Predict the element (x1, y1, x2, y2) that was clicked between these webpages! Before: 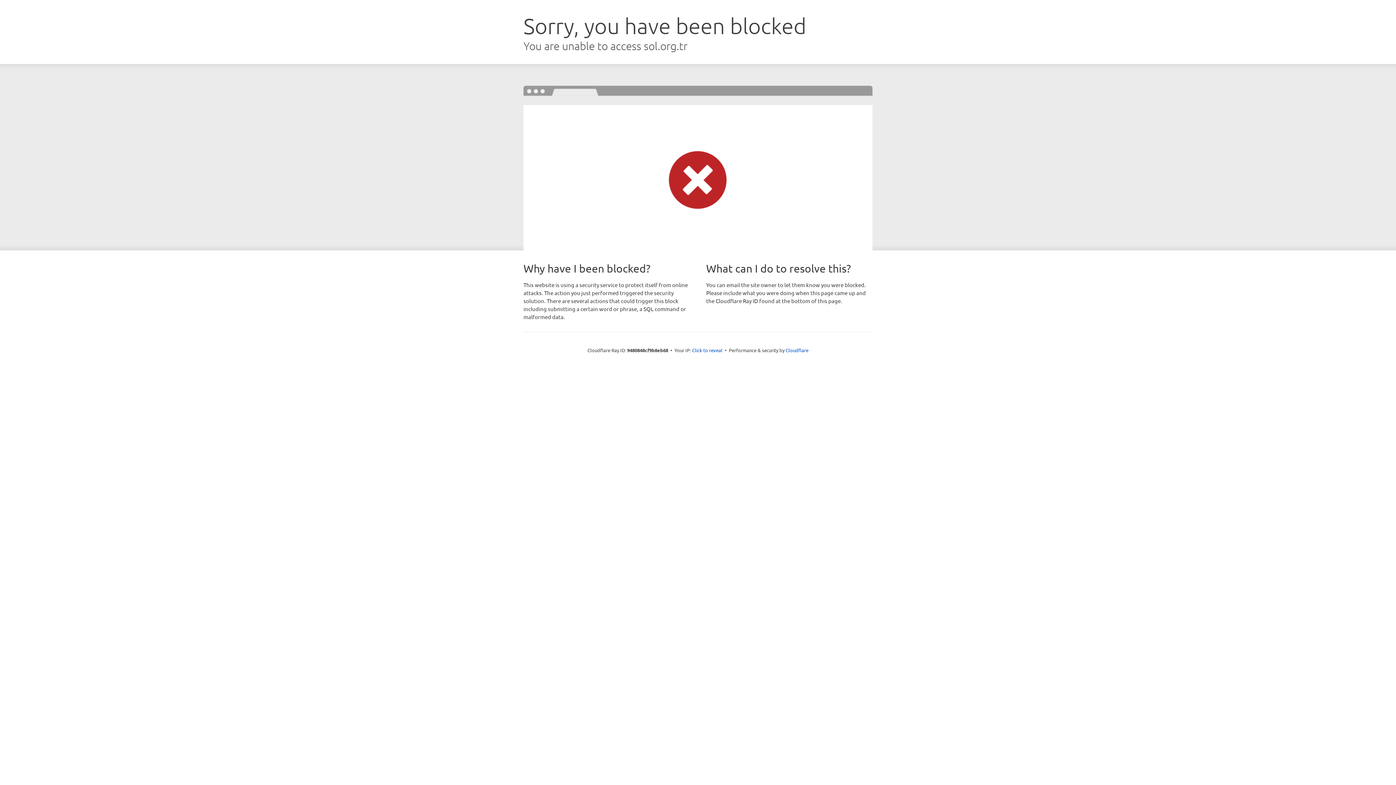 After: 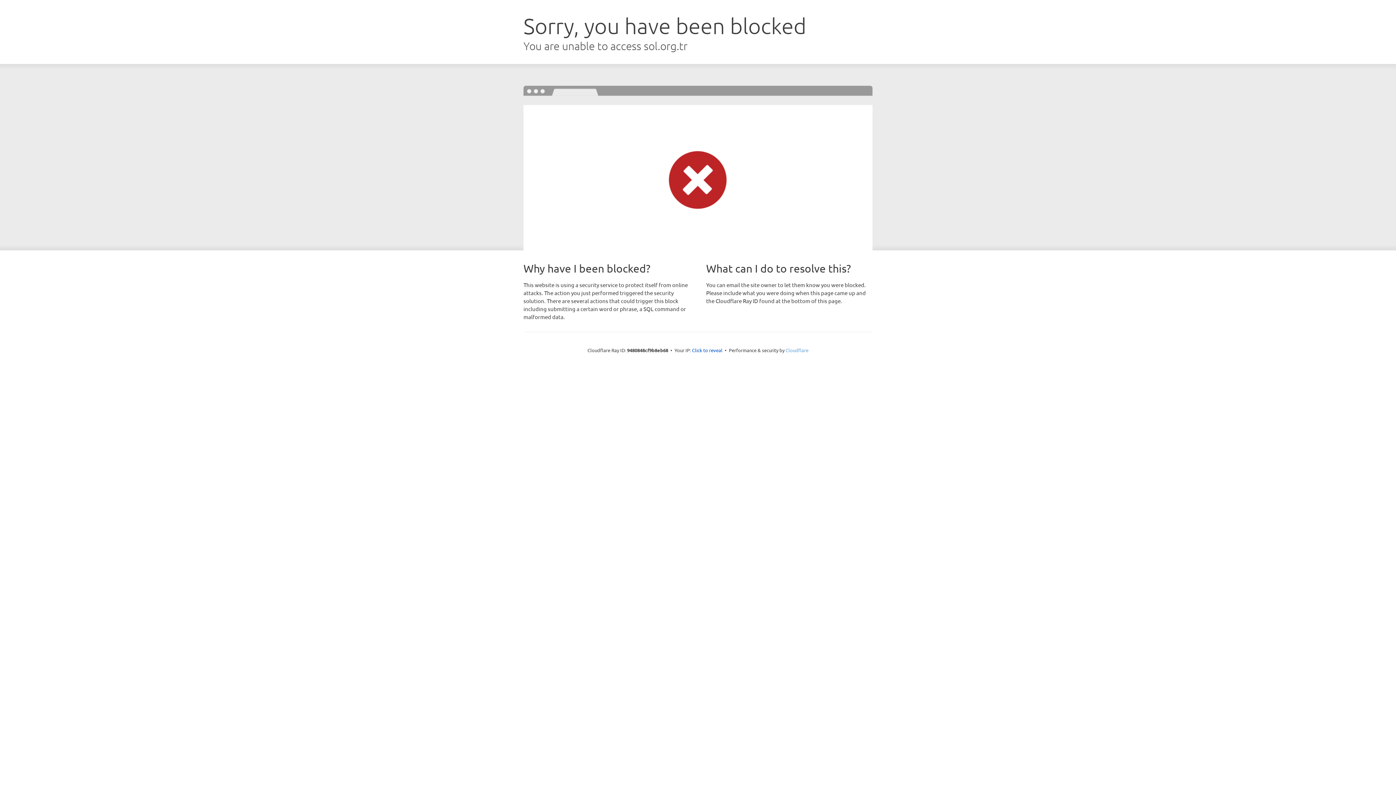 Action: label: Cloudflare bbox: (785, 347, 808, 353)